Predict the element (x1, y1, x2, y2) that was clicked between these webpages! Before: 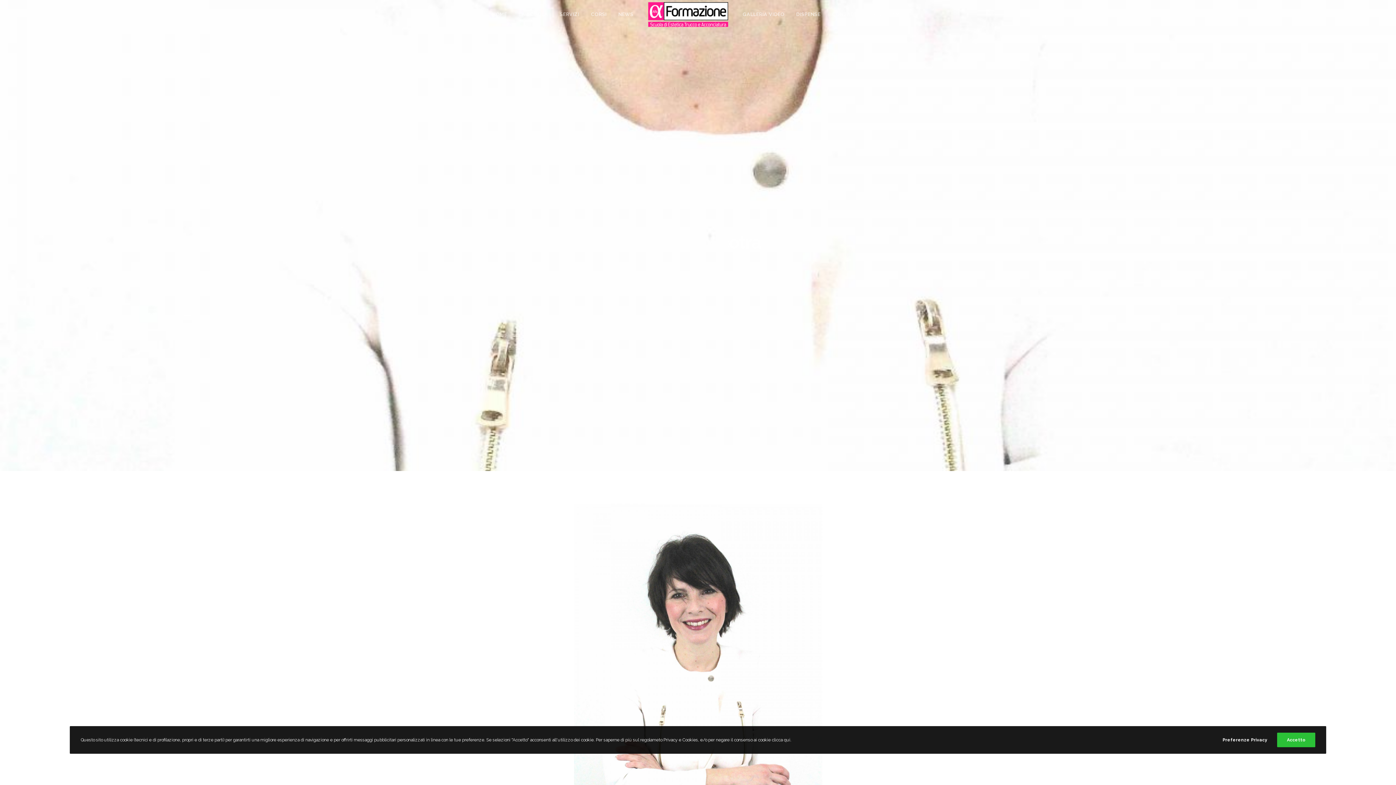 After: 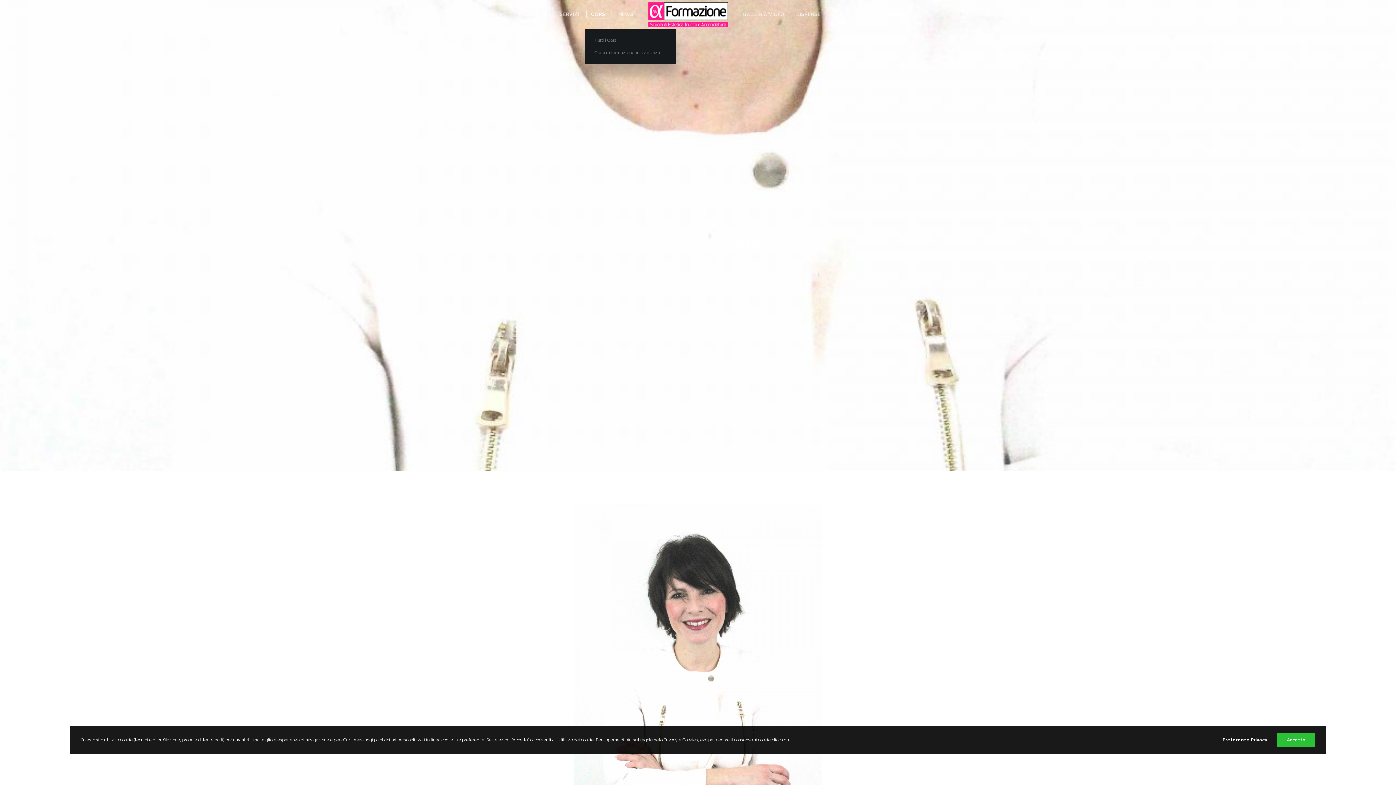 Action: bbox: (585, 0, 612, 29) label: CORSI